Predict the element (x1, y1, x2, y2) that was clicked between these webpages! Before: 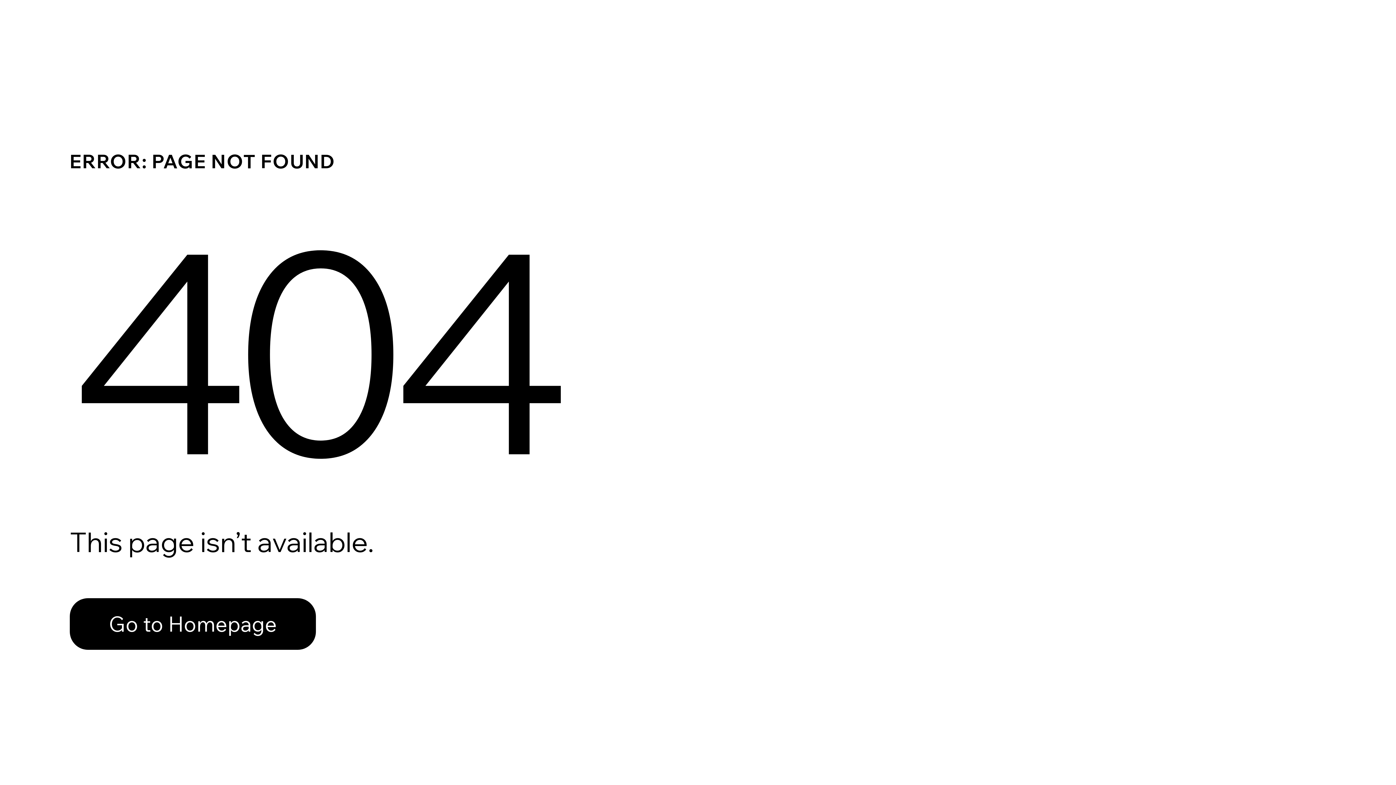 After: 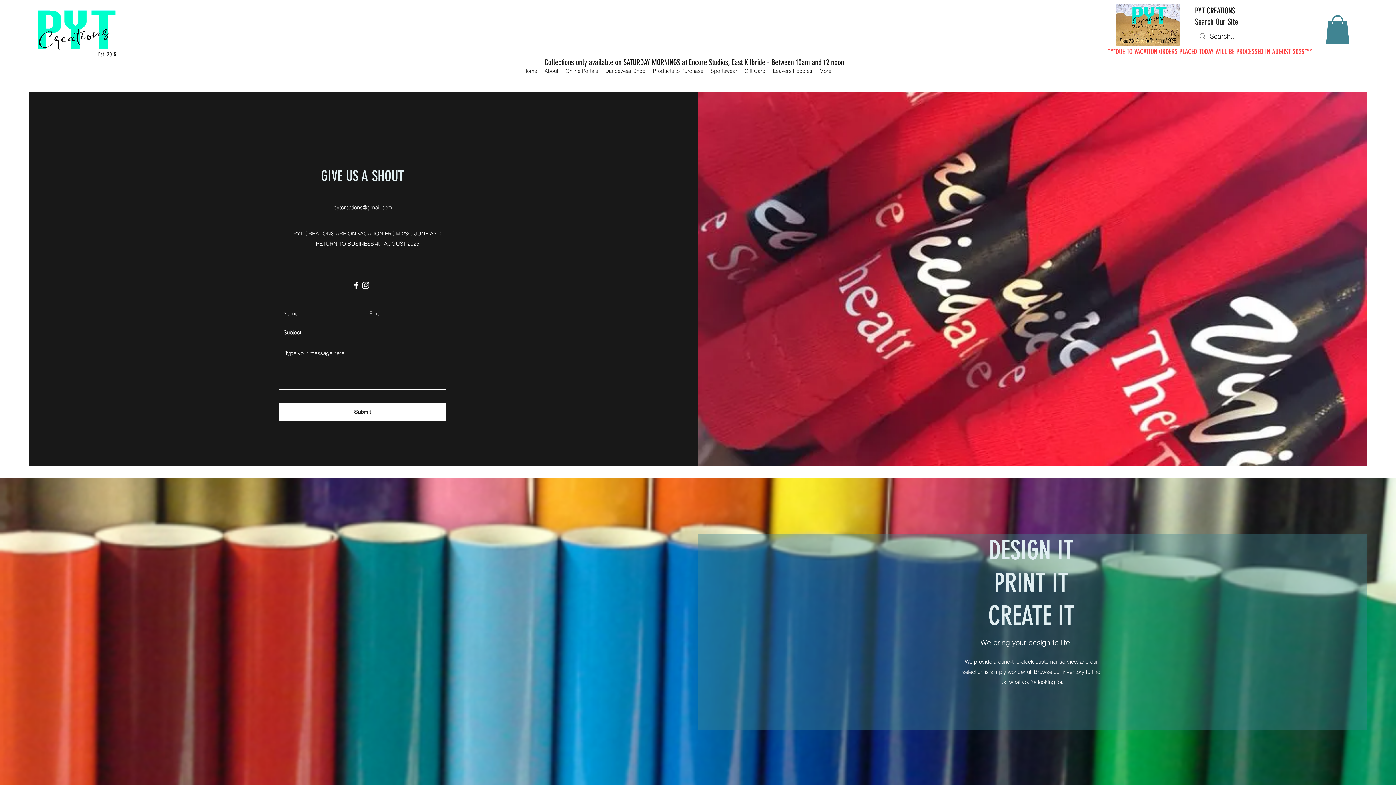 Action: bbox: (69, 582, 768, 659) label: Go to Homepage